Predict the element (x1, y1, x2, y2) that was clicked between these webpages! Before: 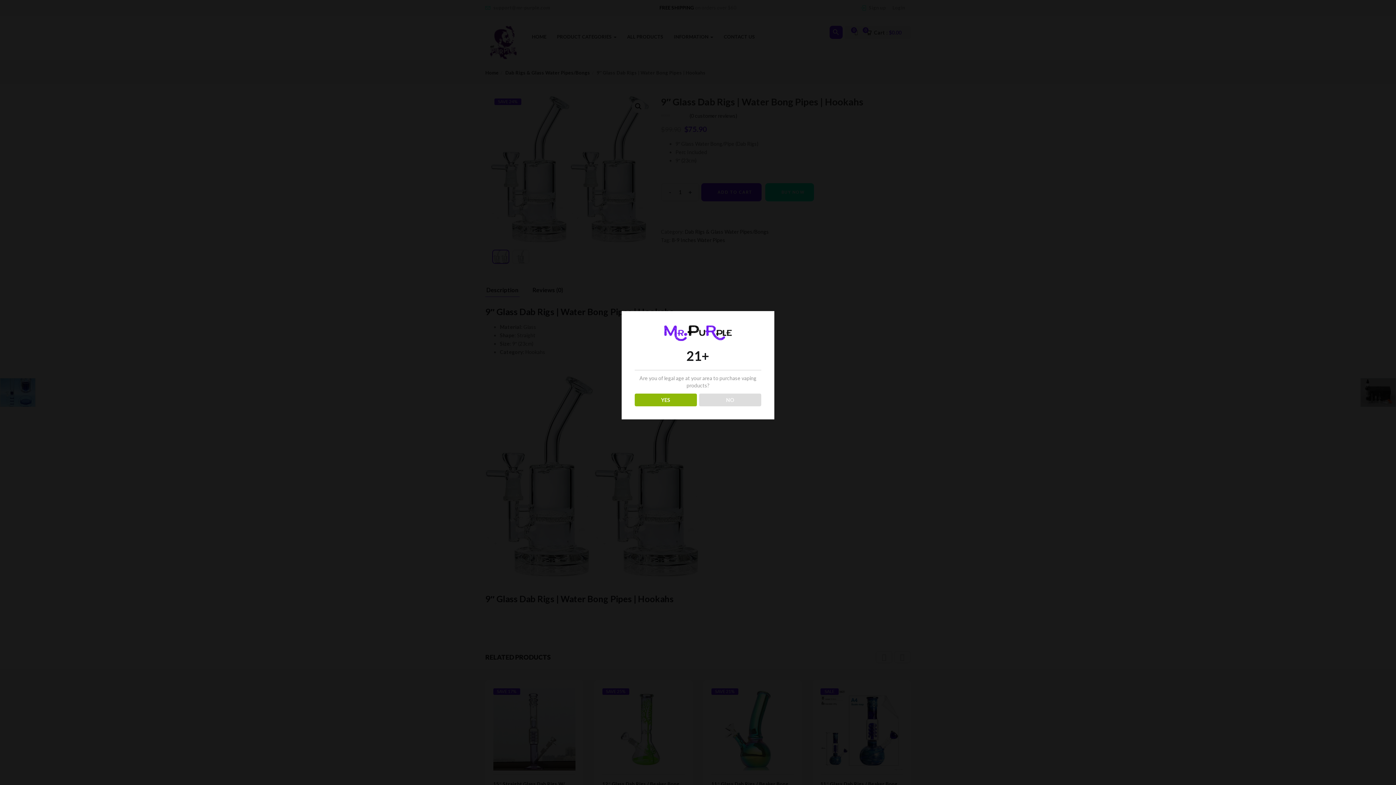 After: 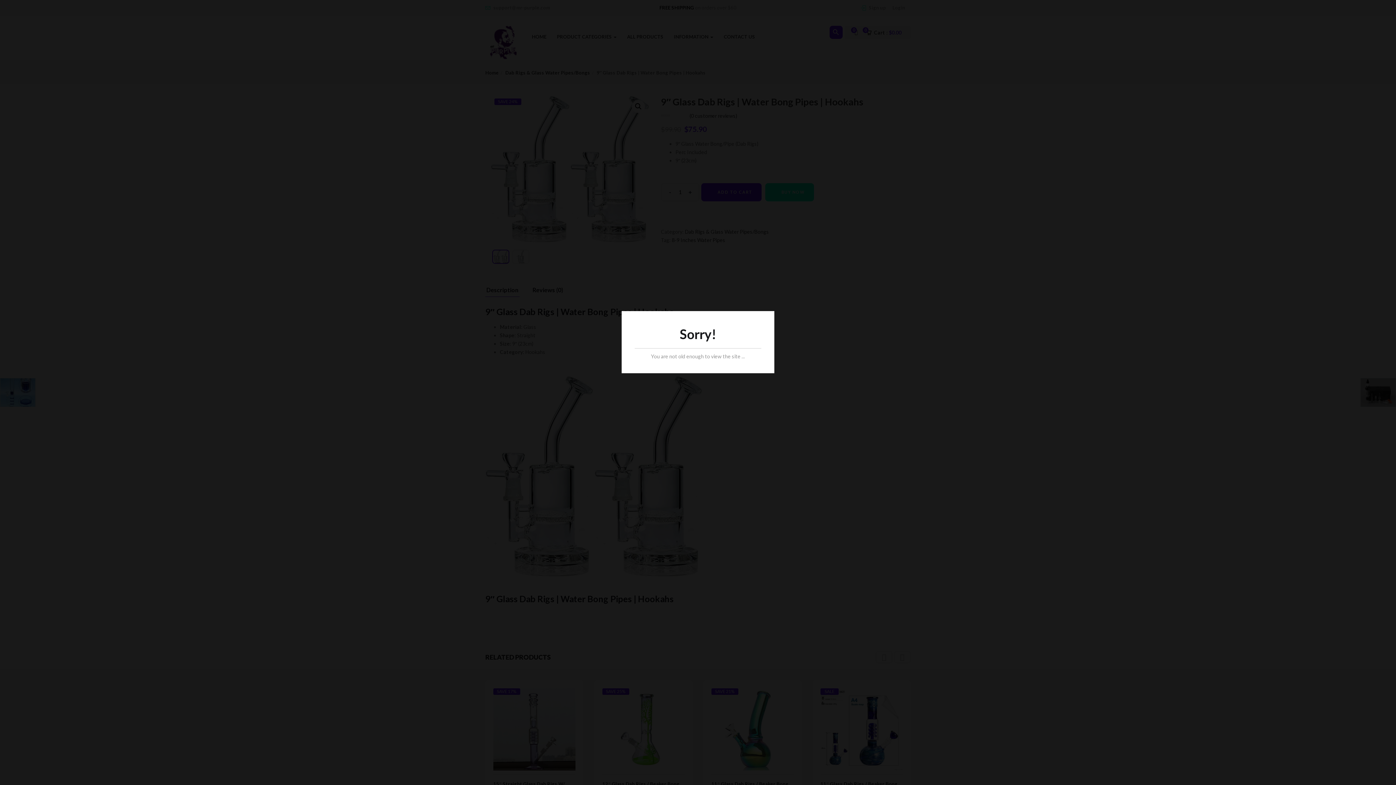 Action: label: NO bbox: (699, 393, 761, 406)